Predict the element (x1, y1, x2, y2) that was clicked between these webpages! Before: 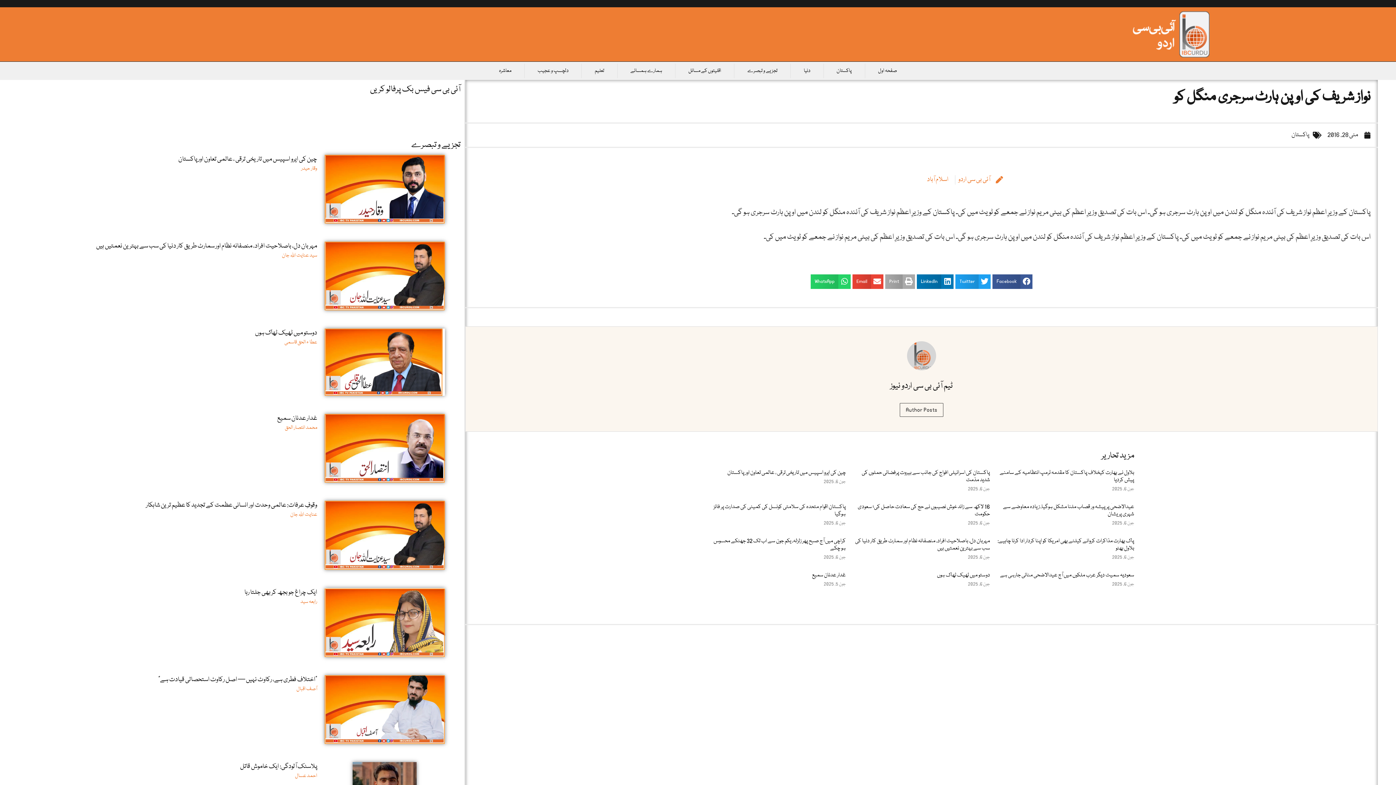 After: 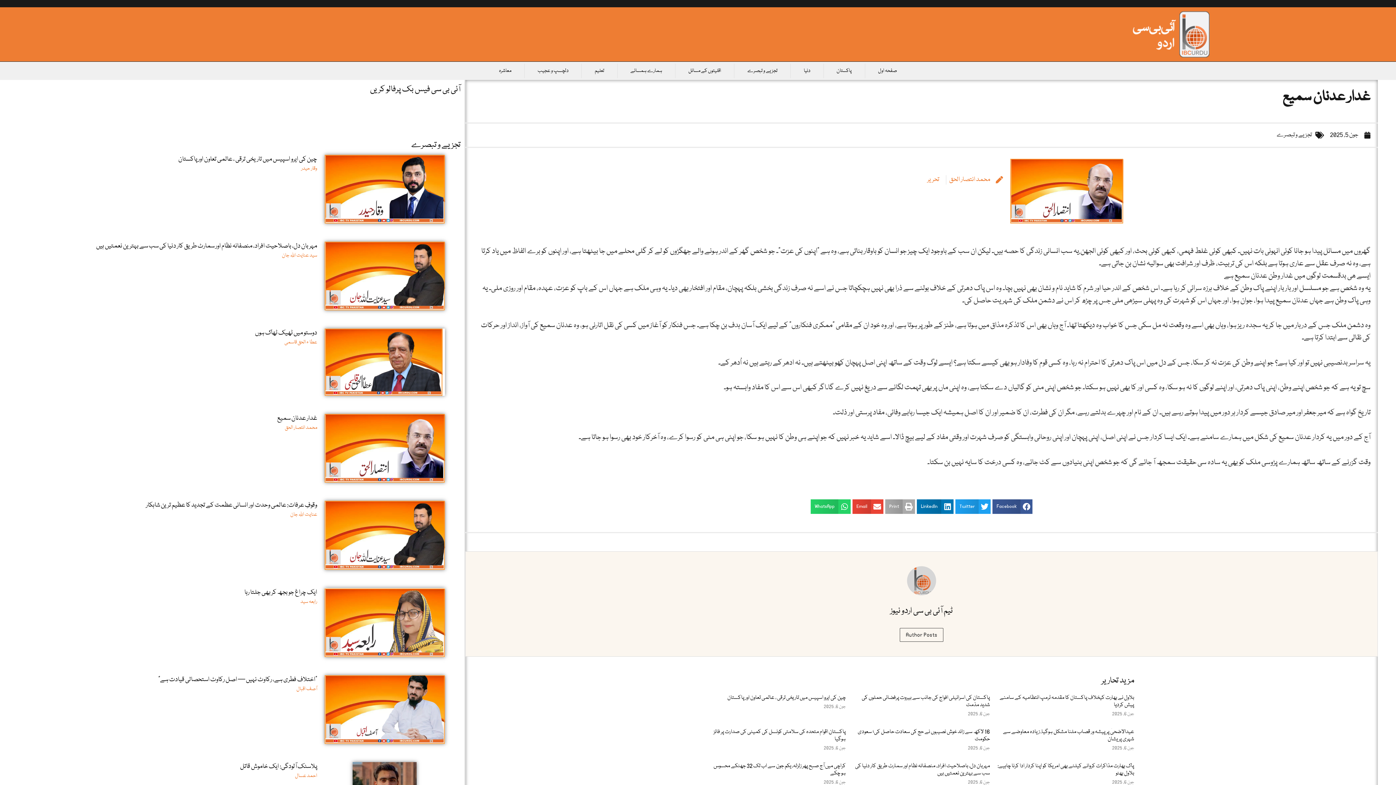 Action: label: محمد انتصار الحق bbox: (284, 423, 317, 432)